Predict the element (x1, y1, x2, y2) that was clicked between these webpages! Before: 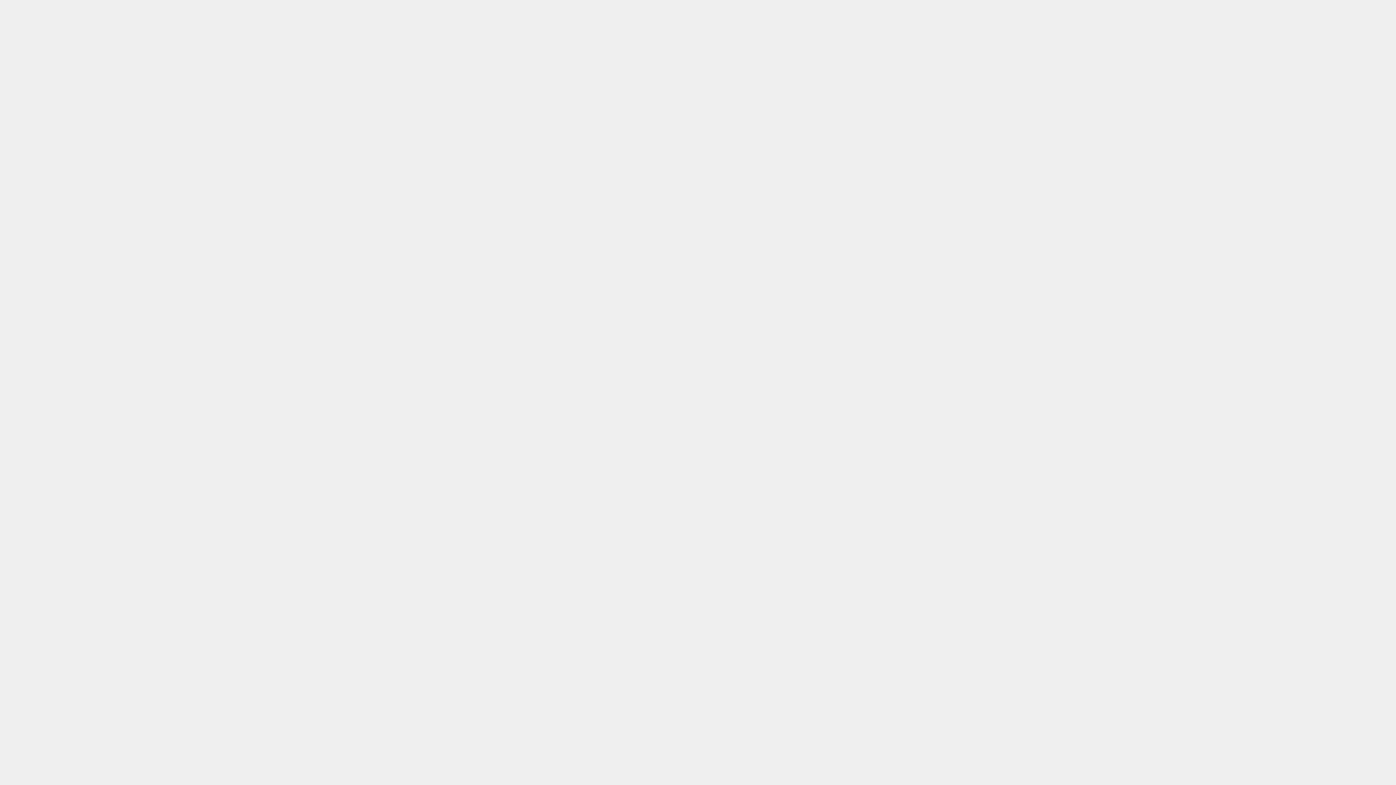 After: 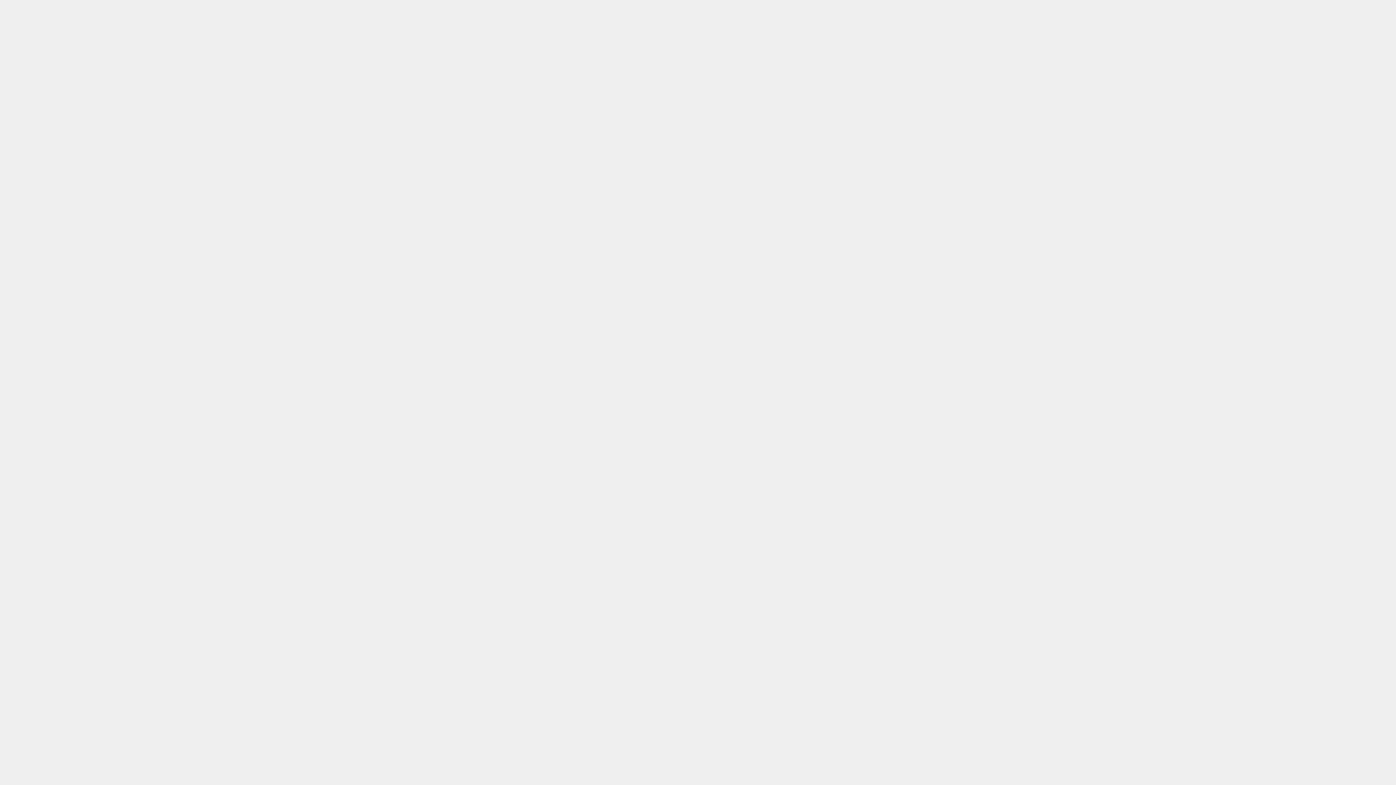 Action: bbox: (821, 616, 835, 629) label: 1